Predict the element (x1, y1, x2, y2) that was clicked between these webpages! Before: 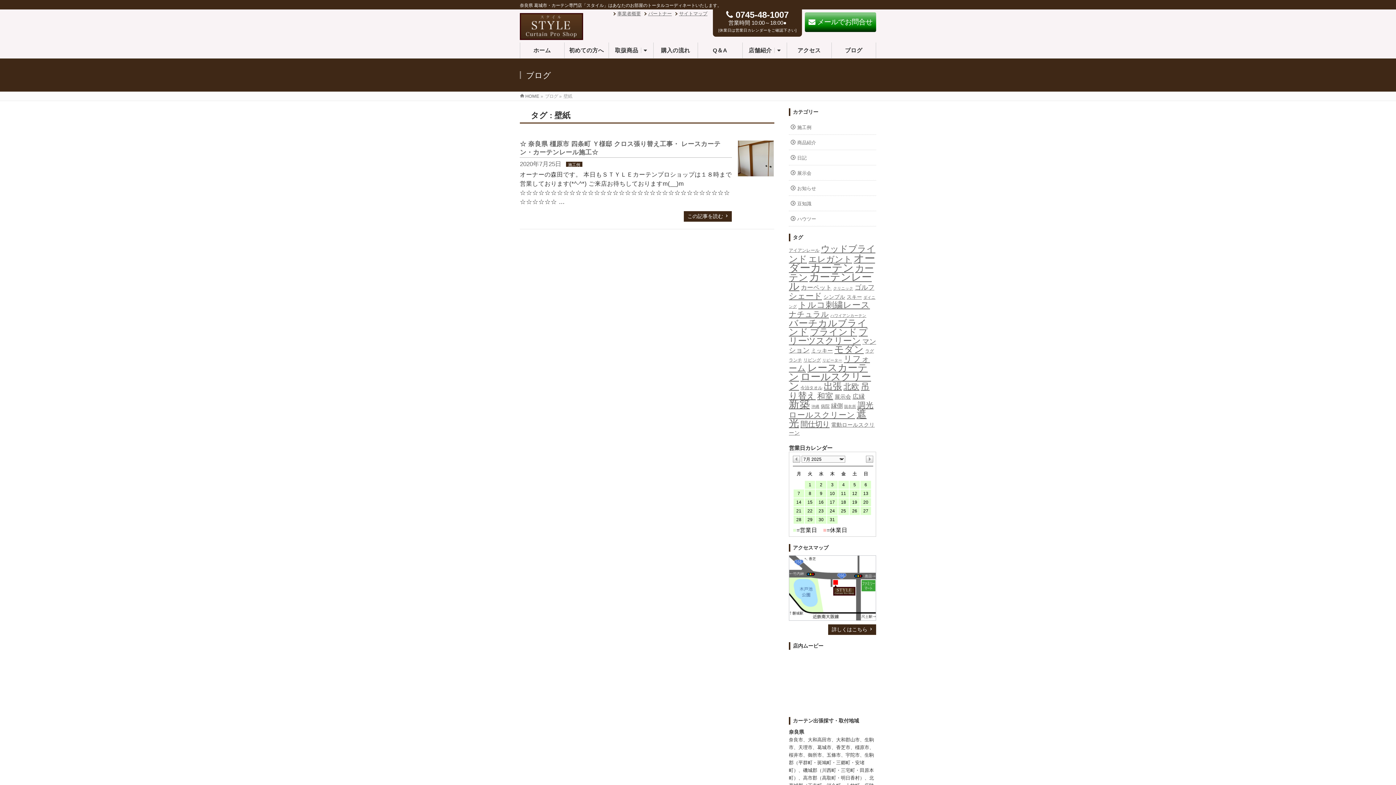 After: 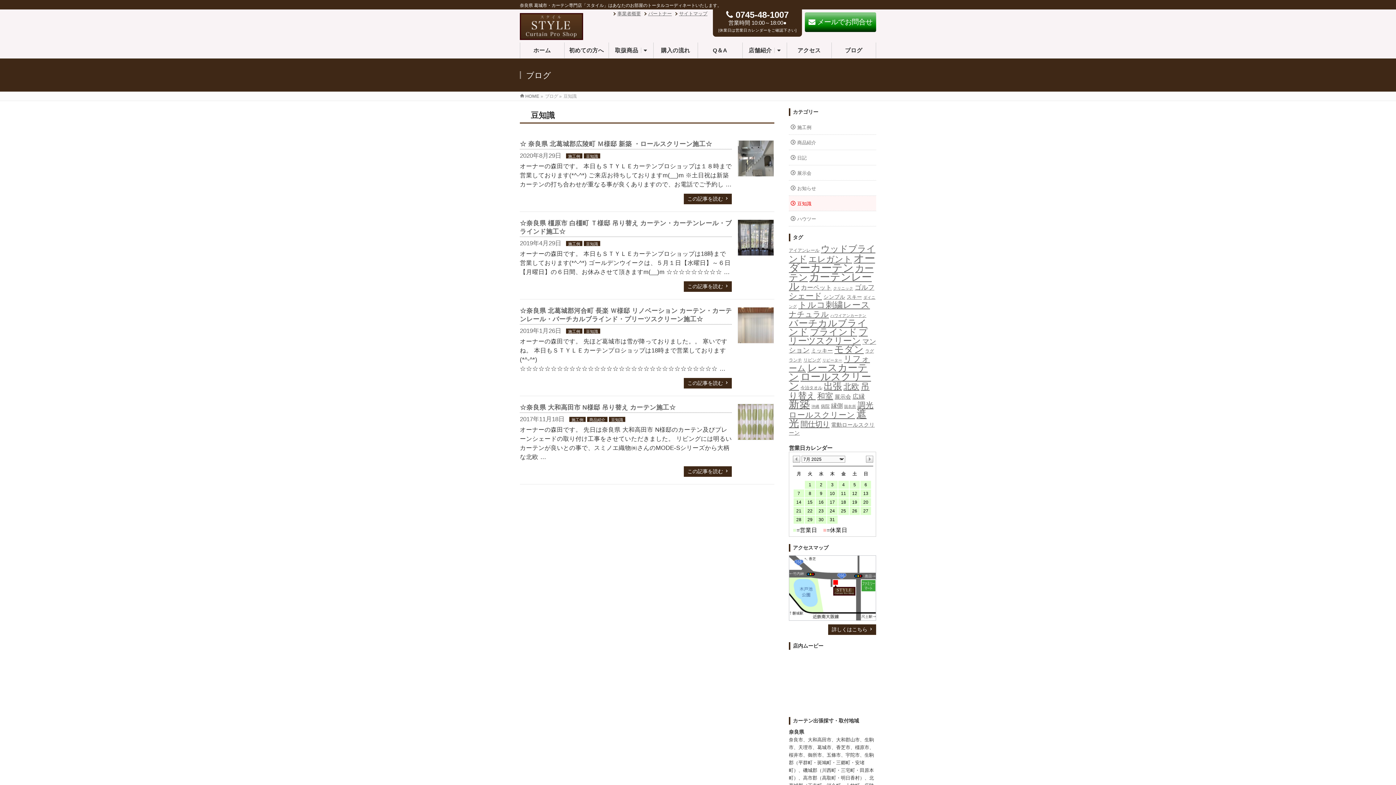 Action: label: 豆知識 bbox: (789, 196, 876, 210)